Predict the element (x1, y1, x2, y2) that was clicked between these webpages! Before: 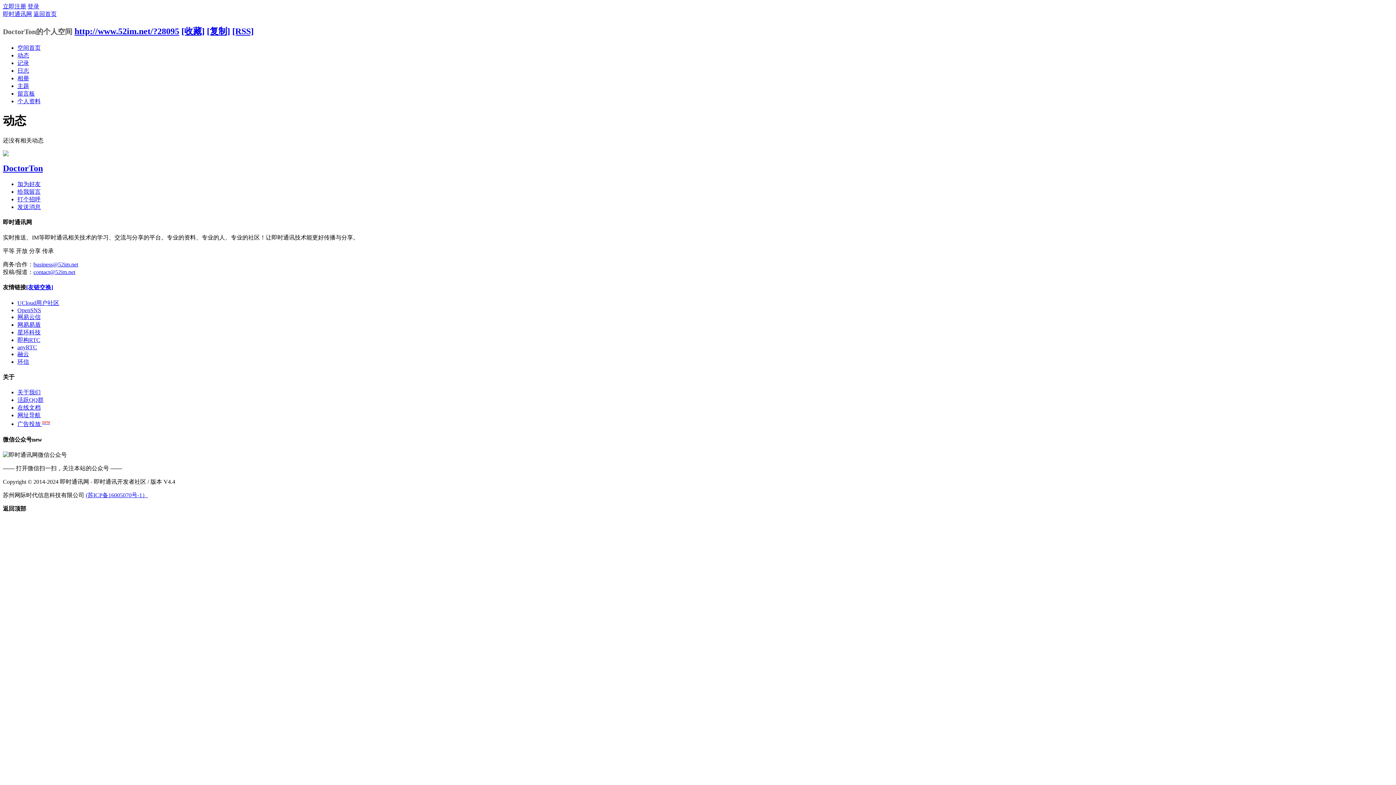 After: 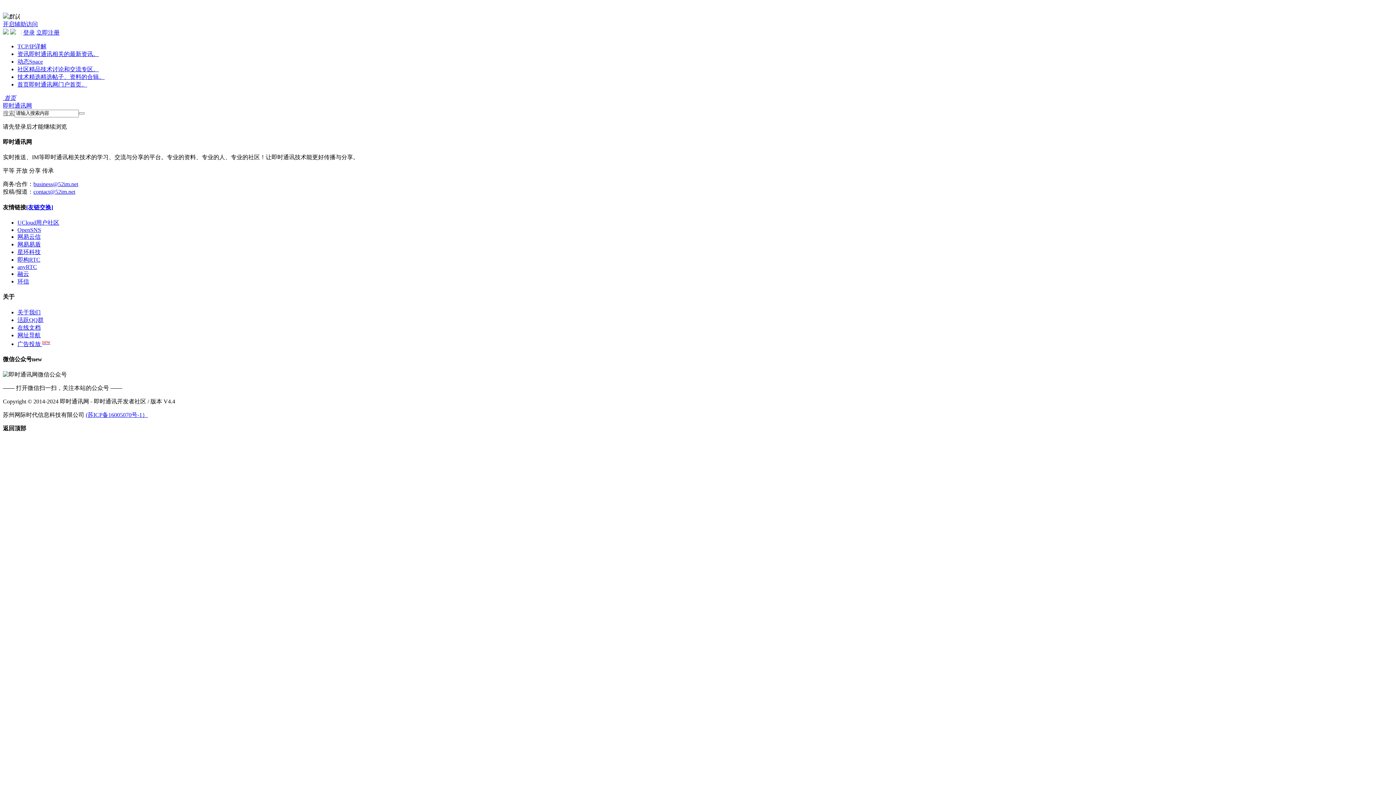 Action: bbox: (17, 82, 29, 89) label: 主题